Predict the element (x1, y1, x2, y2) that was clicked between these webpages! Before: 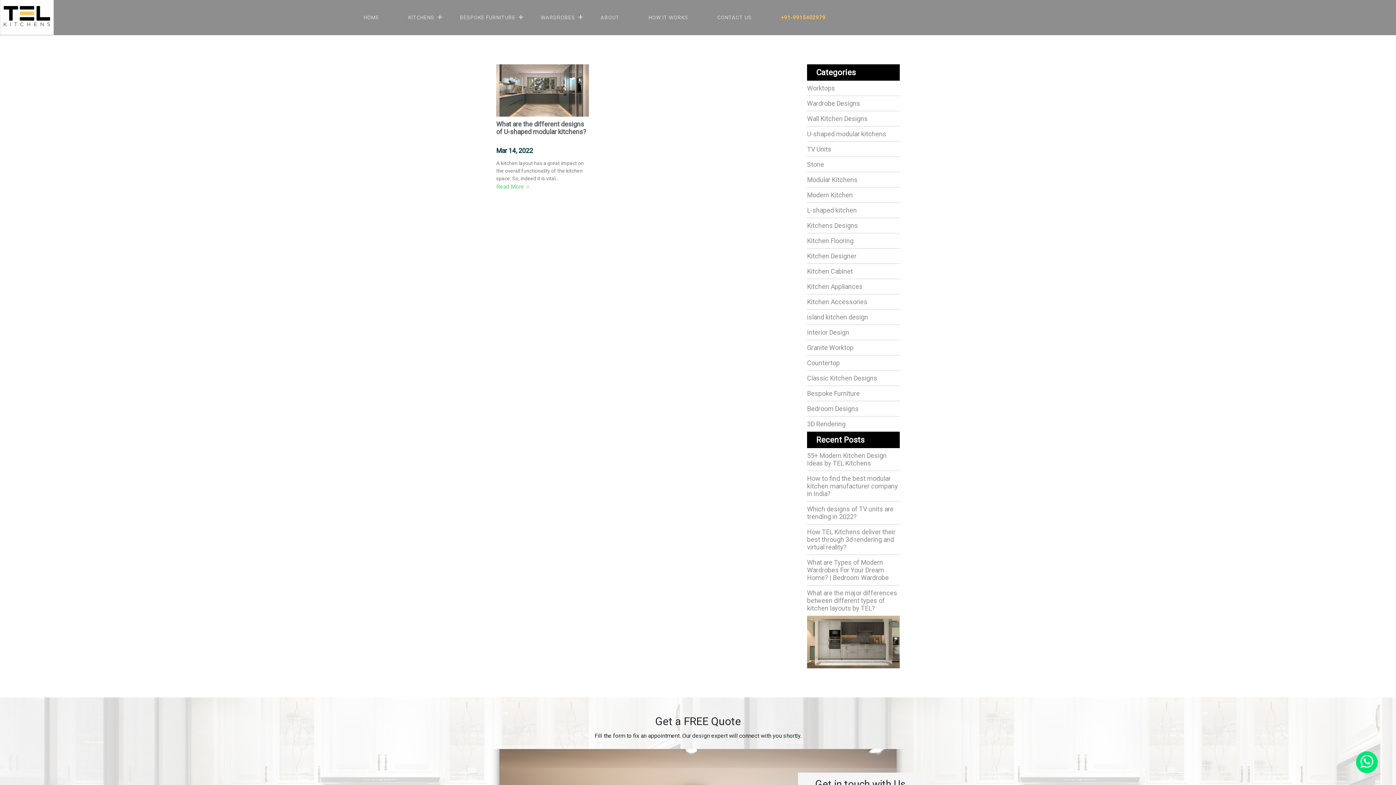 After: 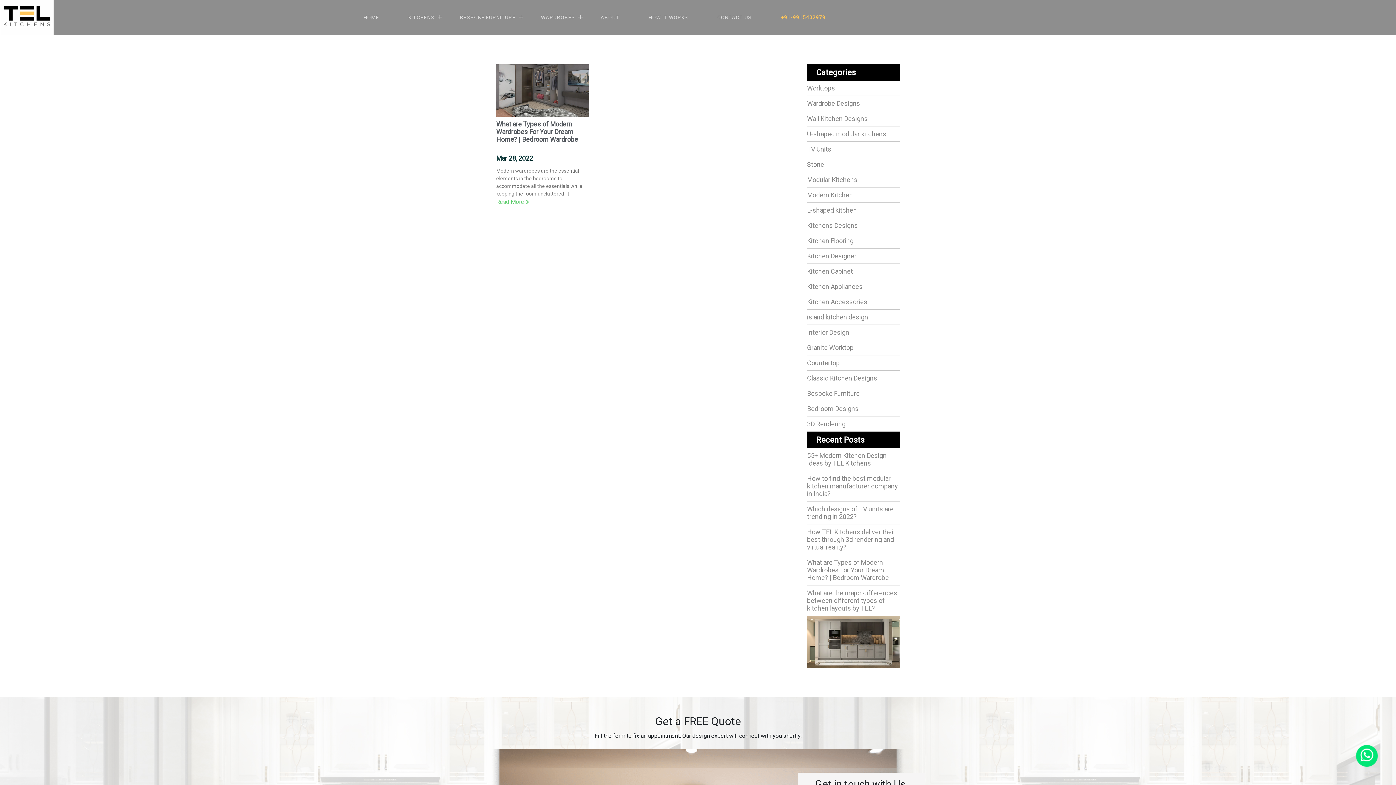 Action: bbox: (807, 96, 860, 110) label: Wardrobe Designs